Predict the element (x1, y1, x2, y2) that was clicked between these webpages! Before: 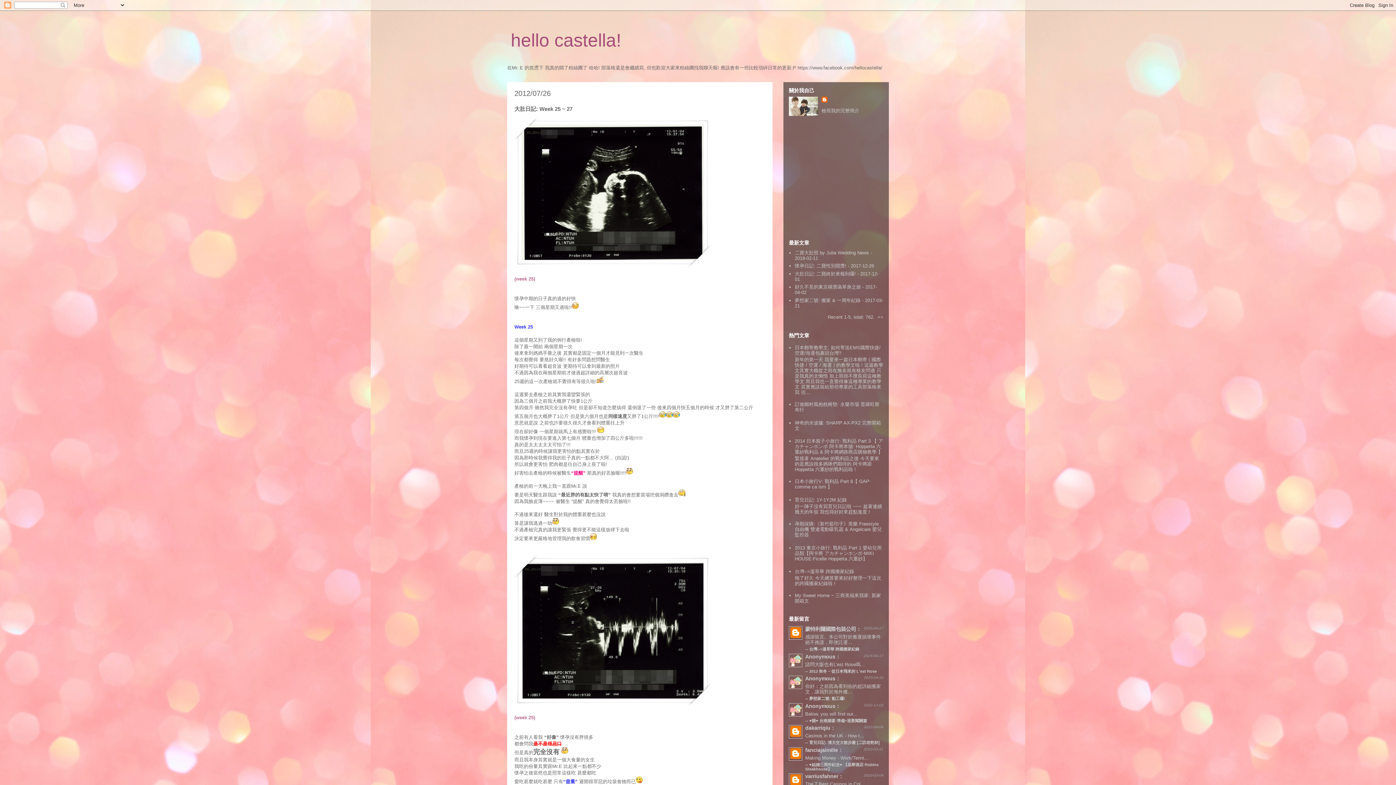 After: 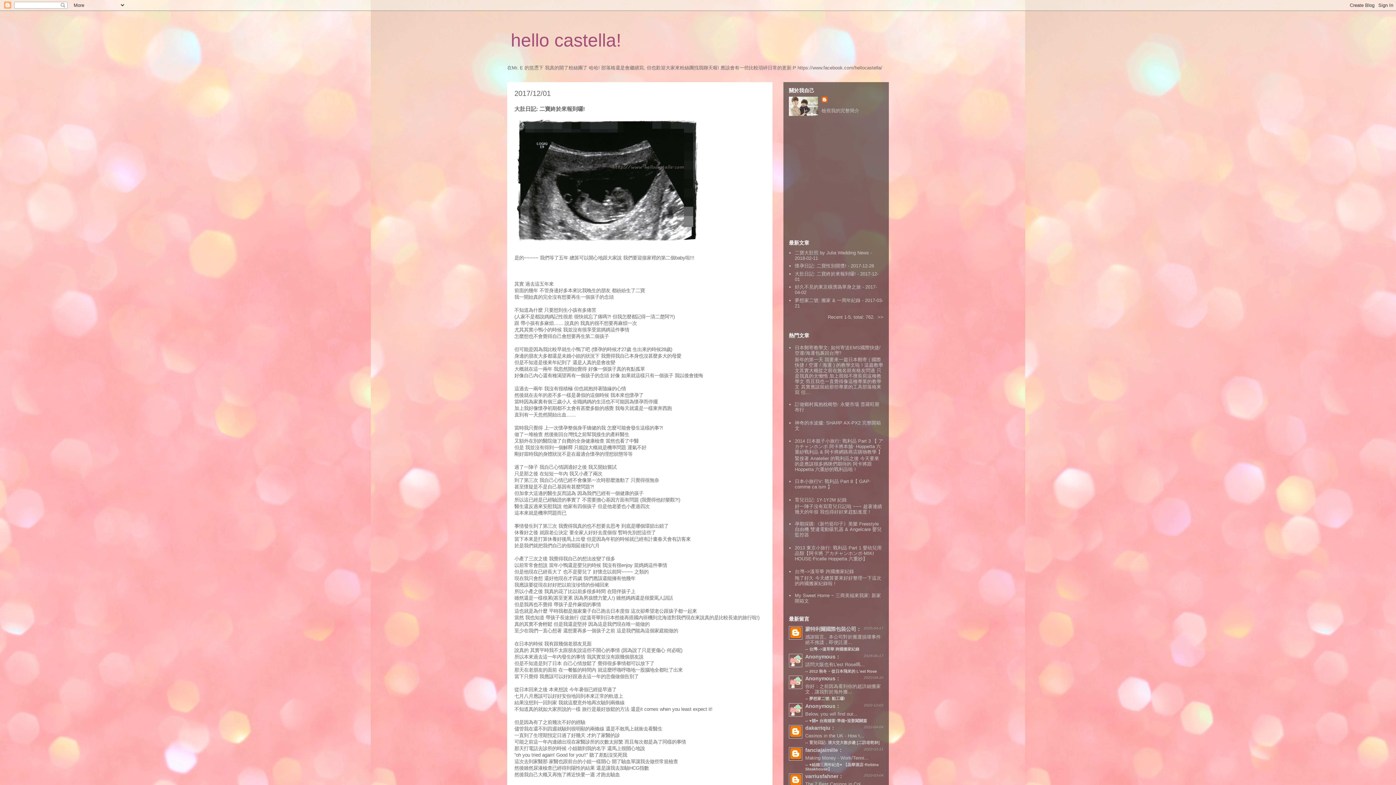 Action: label: 大肚日記: 二寶終於來報到囉! bbox: (795, 271, 856, 276)